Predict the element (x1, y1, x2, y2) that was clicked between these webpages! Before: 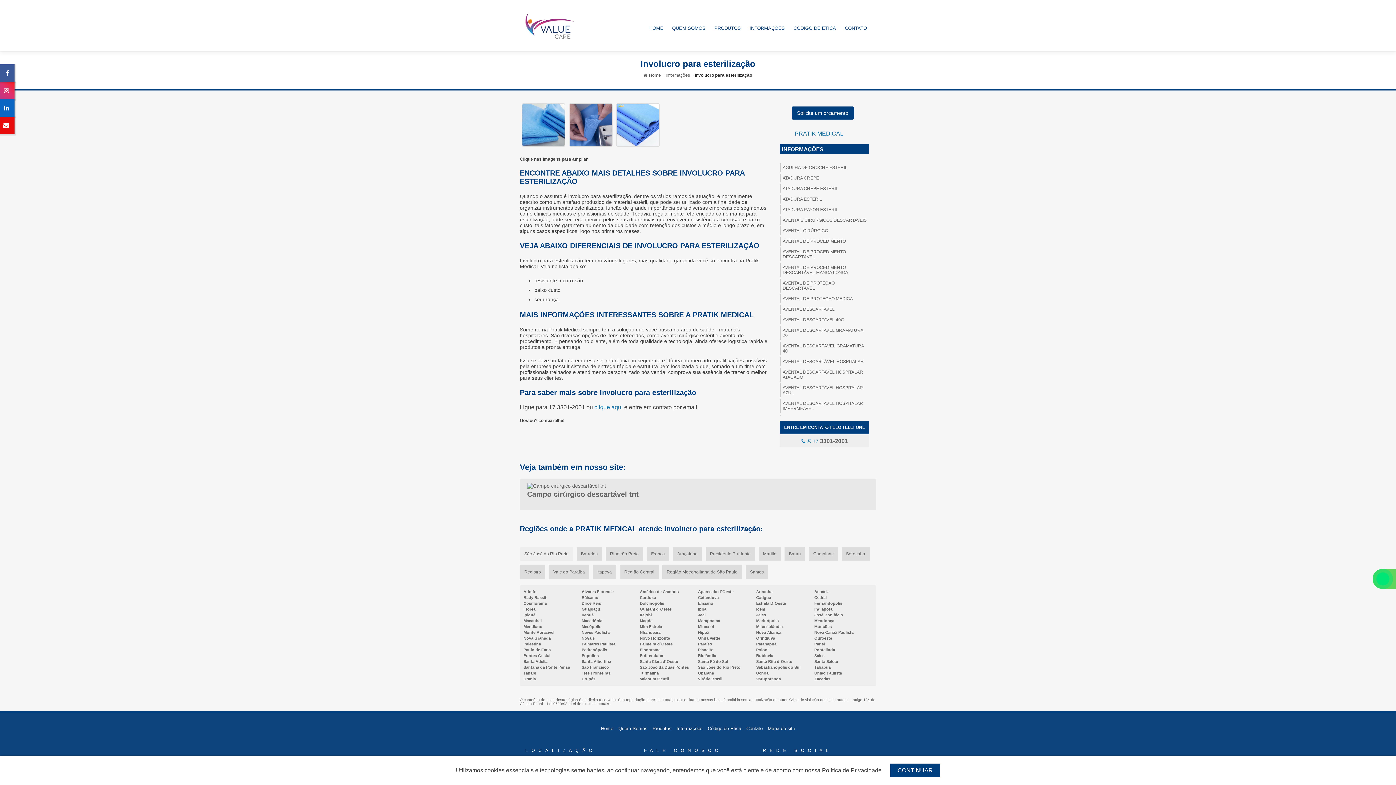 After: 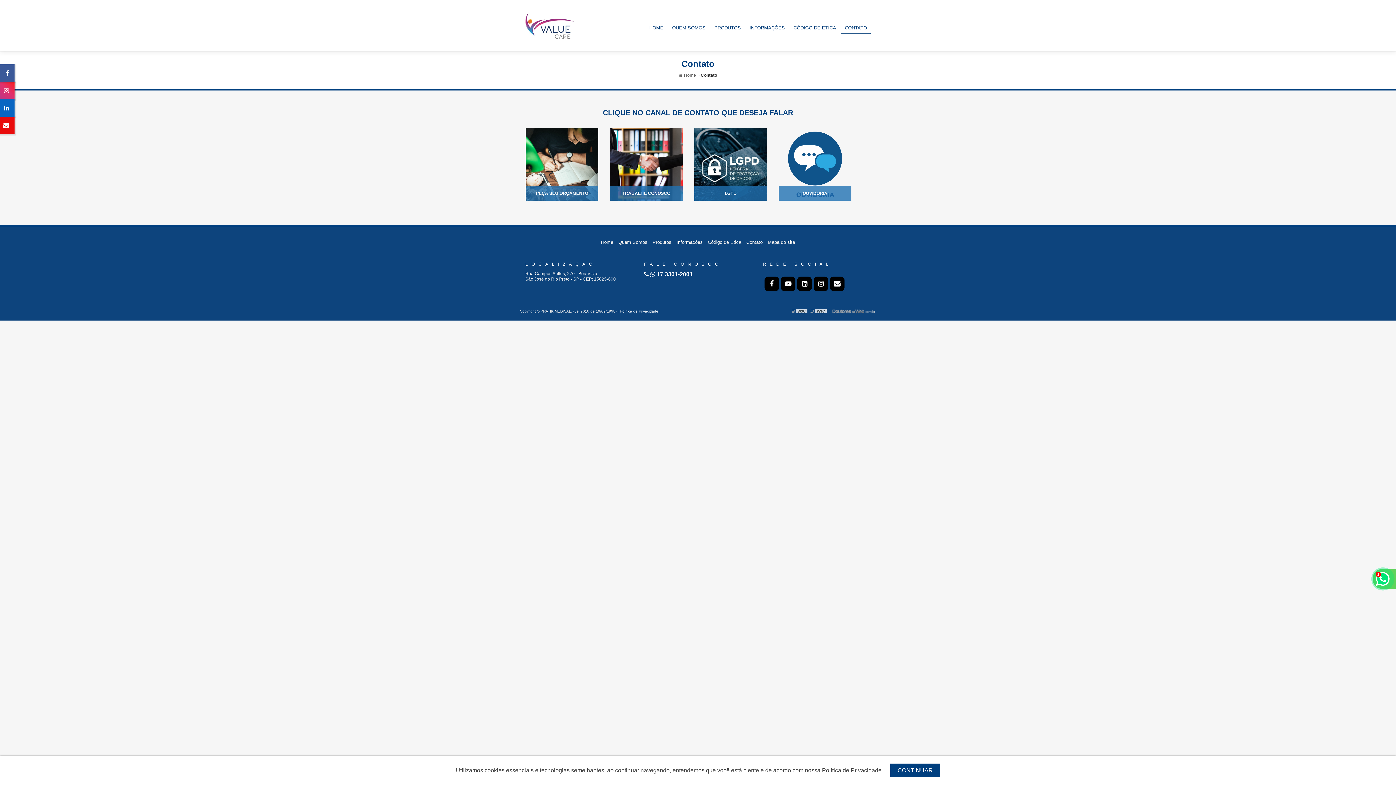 Action: bbox: (841, 22, 870, 33) label: CONTATO